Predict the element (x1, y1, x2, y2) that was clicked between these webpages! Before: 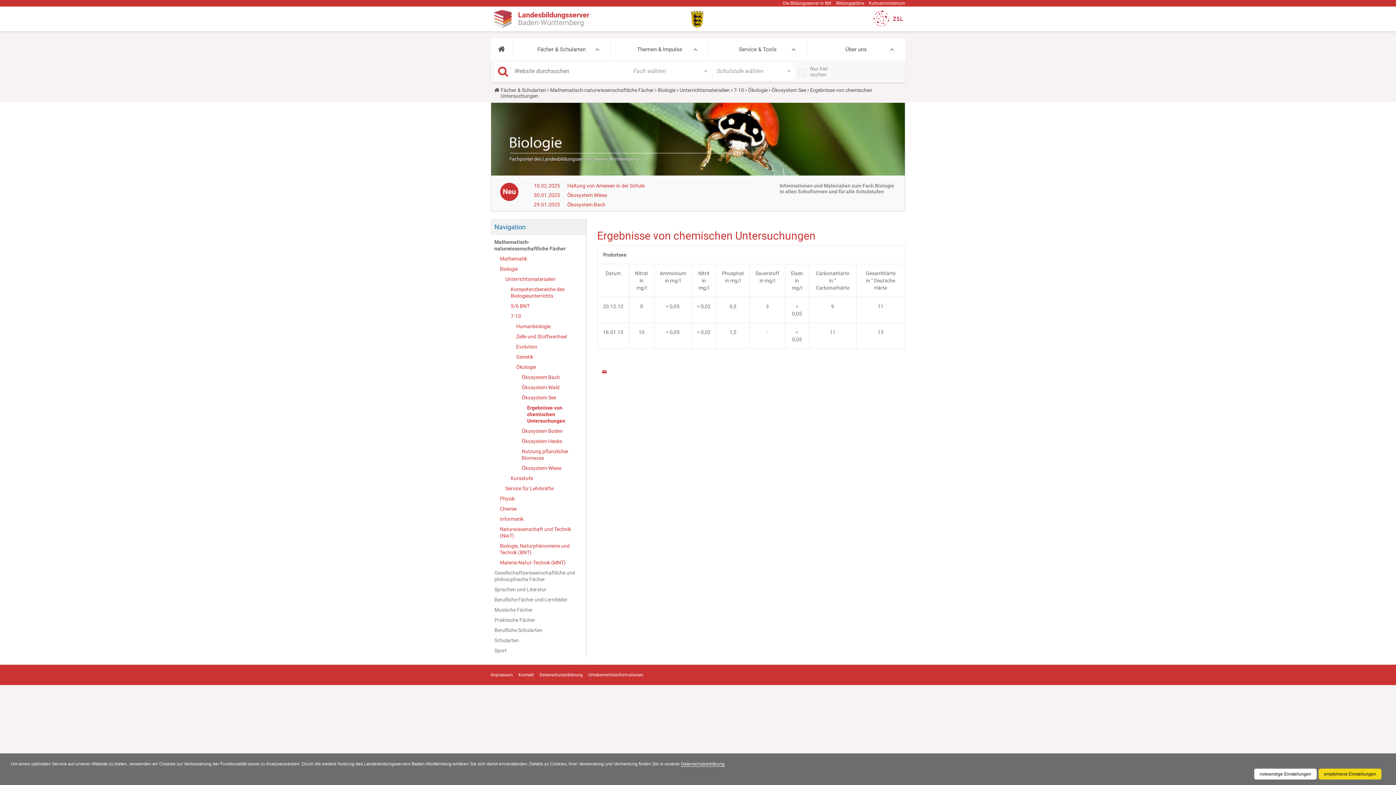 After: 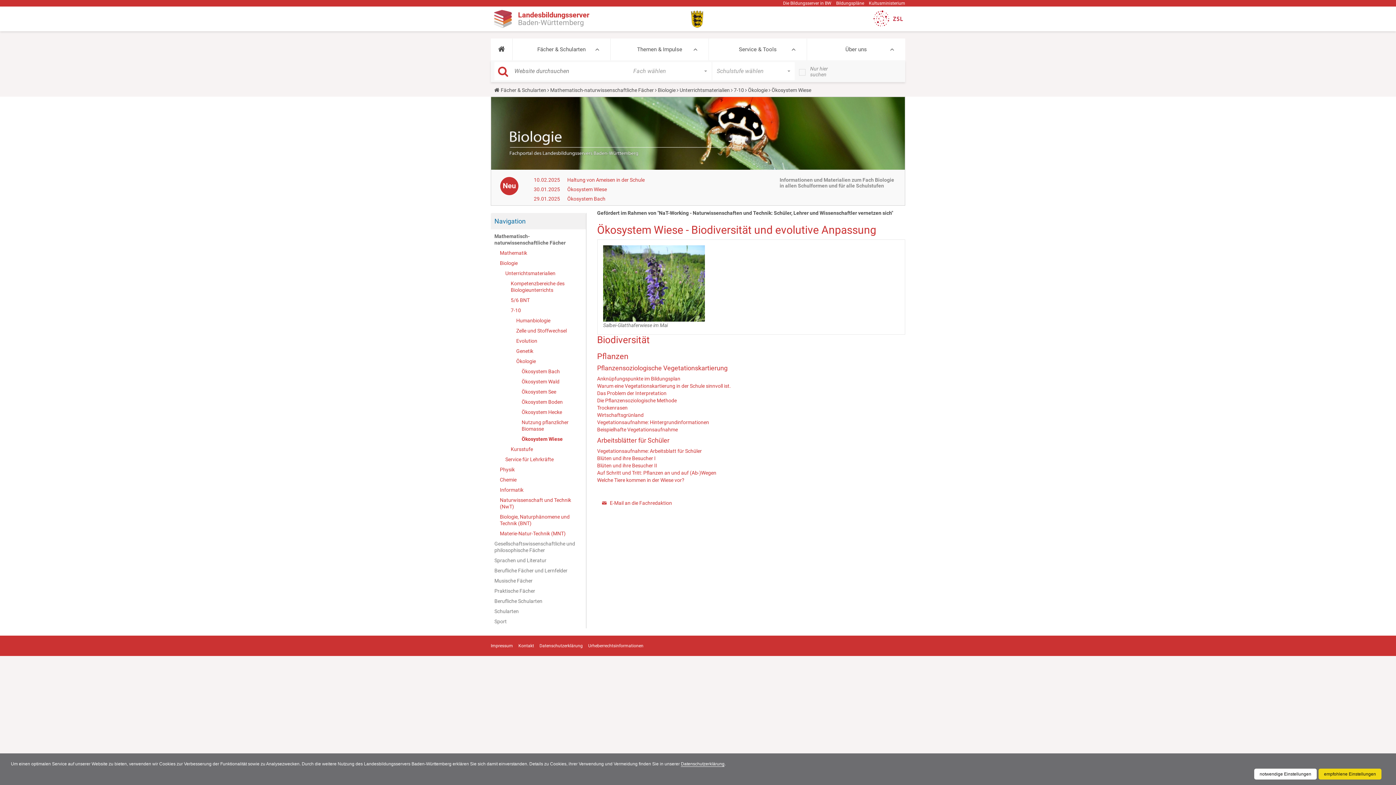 Action: bbox: (521, 463, 582, 473) label: Ökosystem Wiese